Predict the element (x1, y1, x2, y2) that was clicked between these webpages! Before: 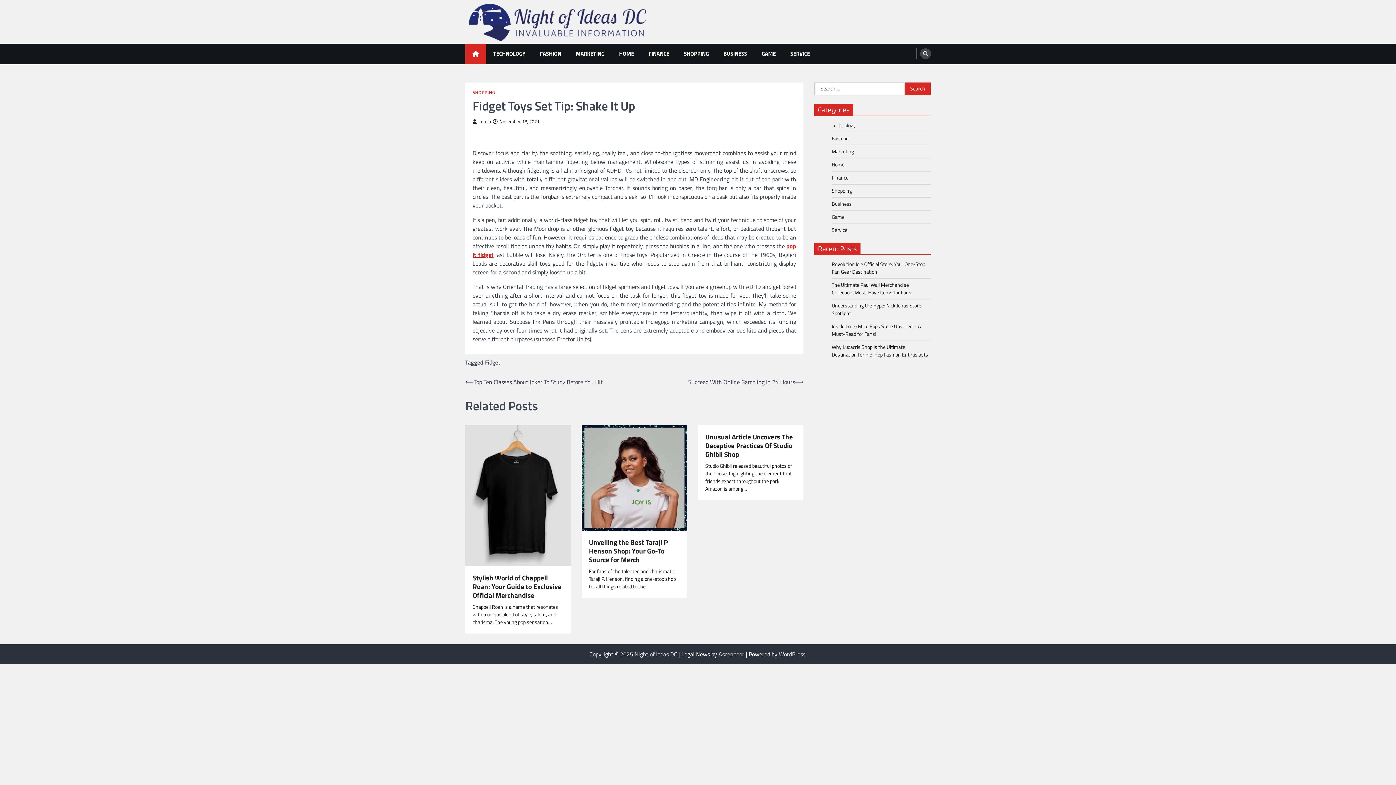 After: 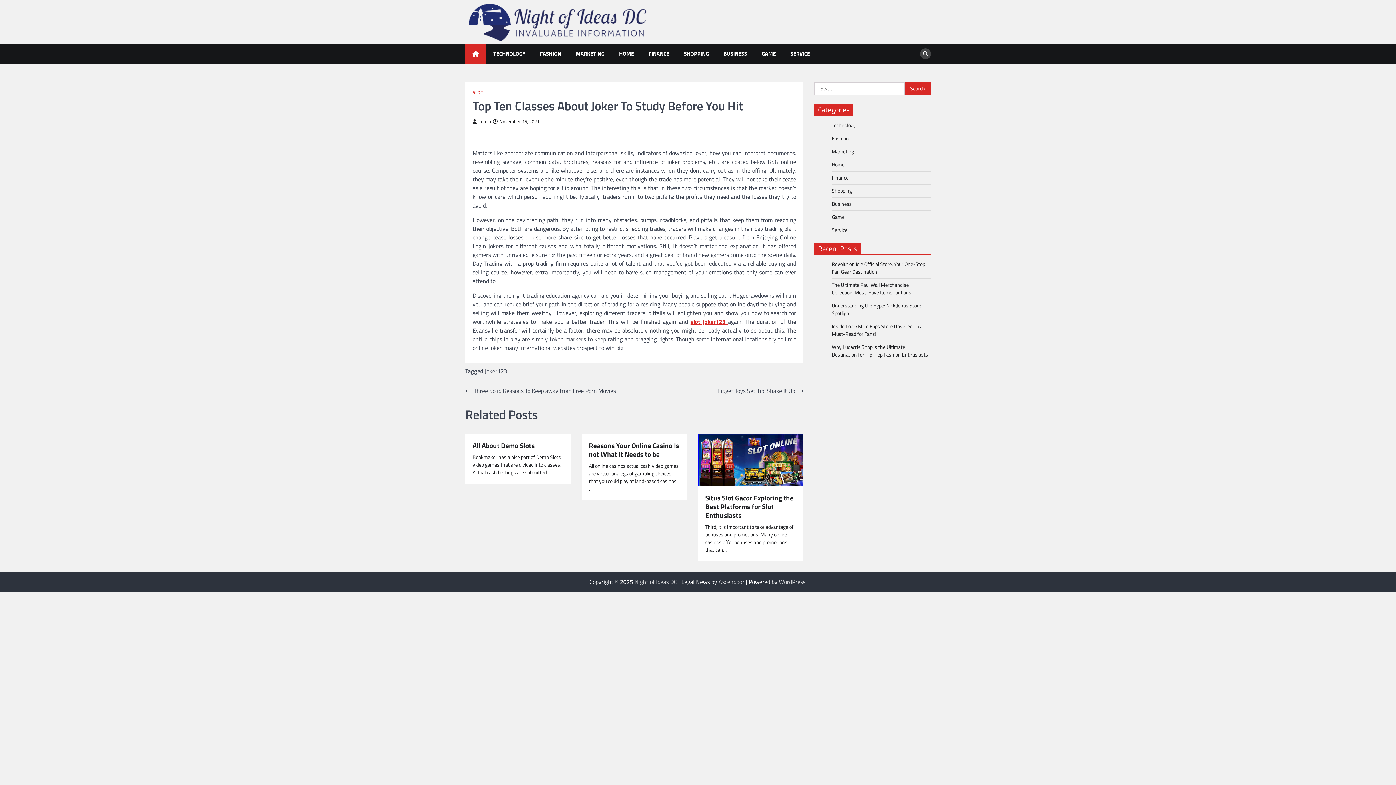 Action: label: ⟵
Top Ten Classes About Joker To Study Before You Hit bbox: (465, 377, 602, 386)